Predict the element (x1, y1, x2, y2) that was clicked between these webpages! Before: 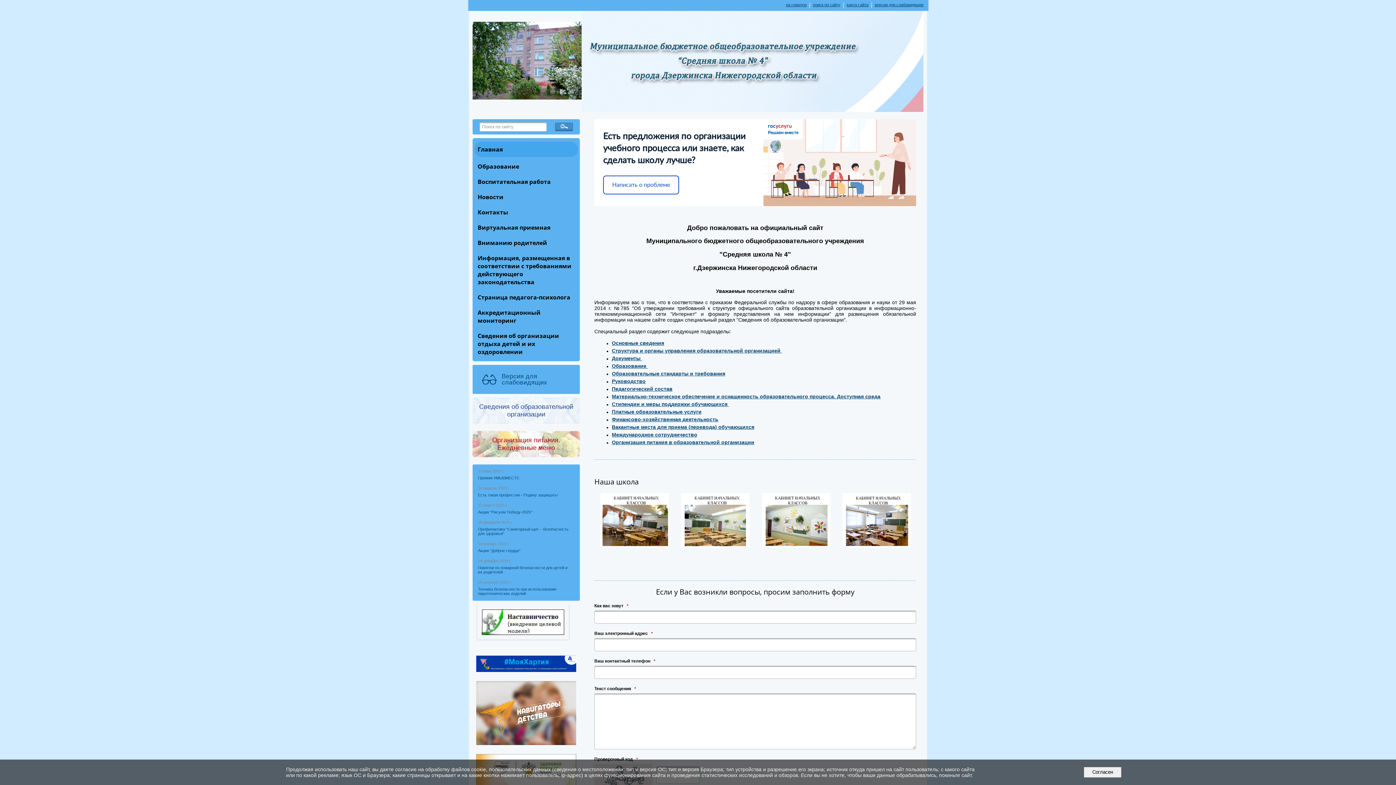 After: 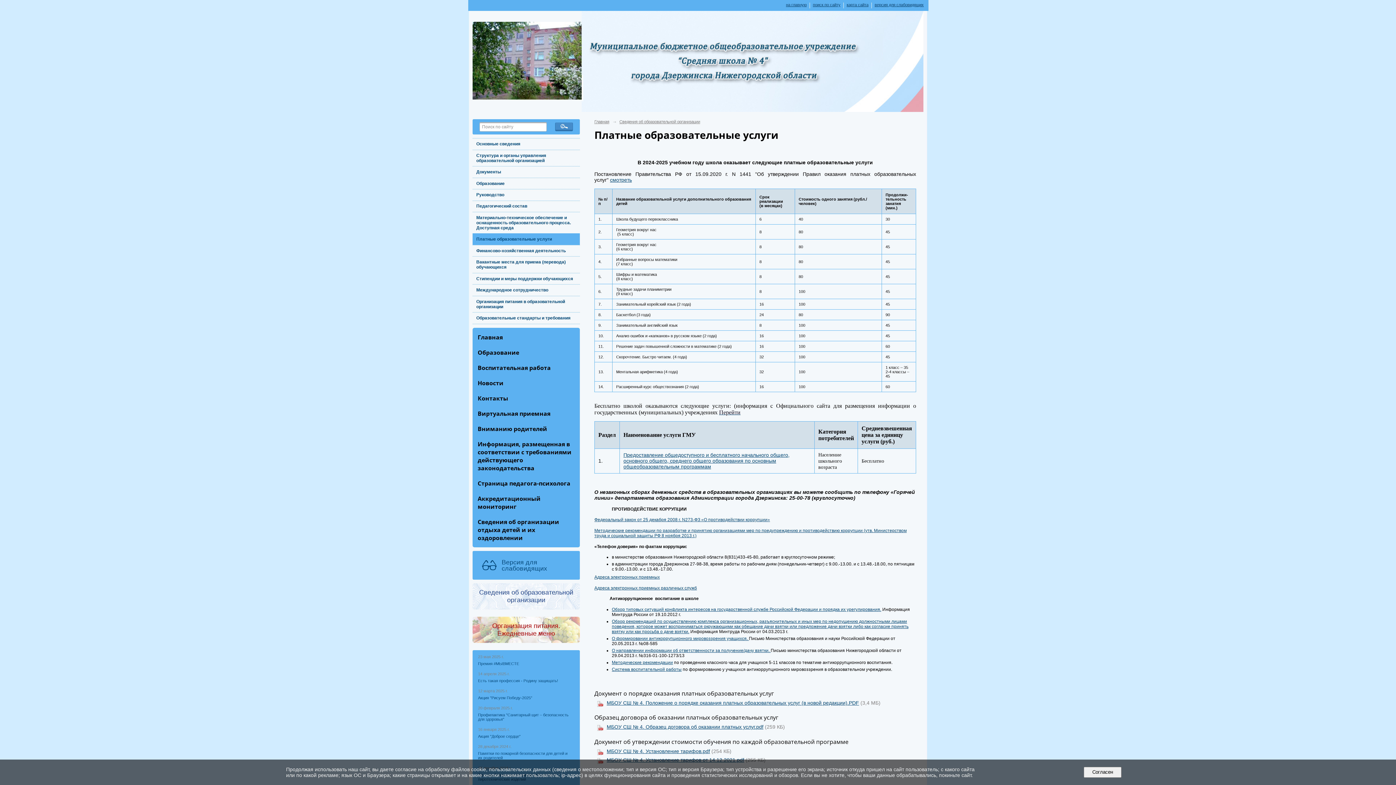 Action: label: Платные образовательные услуги bbox: (612, 408, 701, 414)